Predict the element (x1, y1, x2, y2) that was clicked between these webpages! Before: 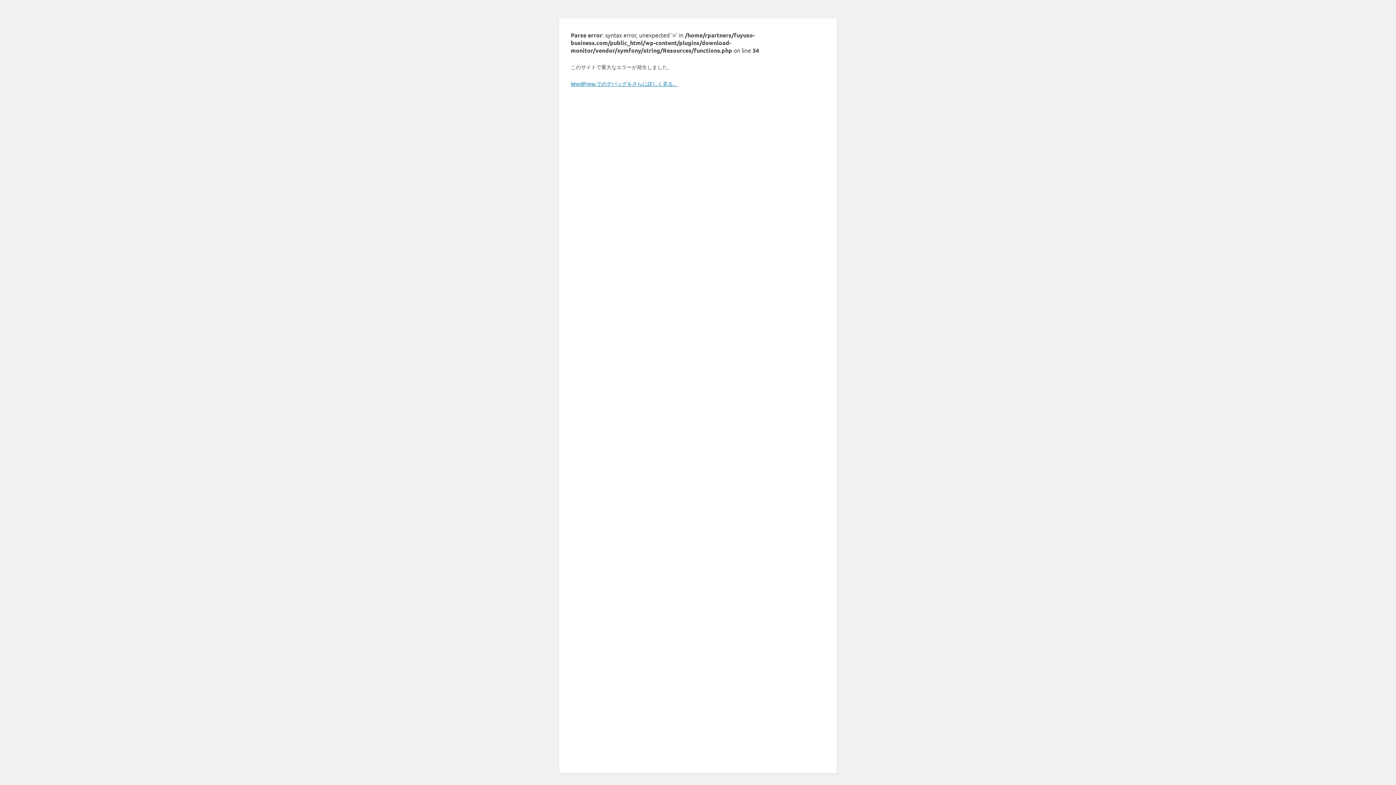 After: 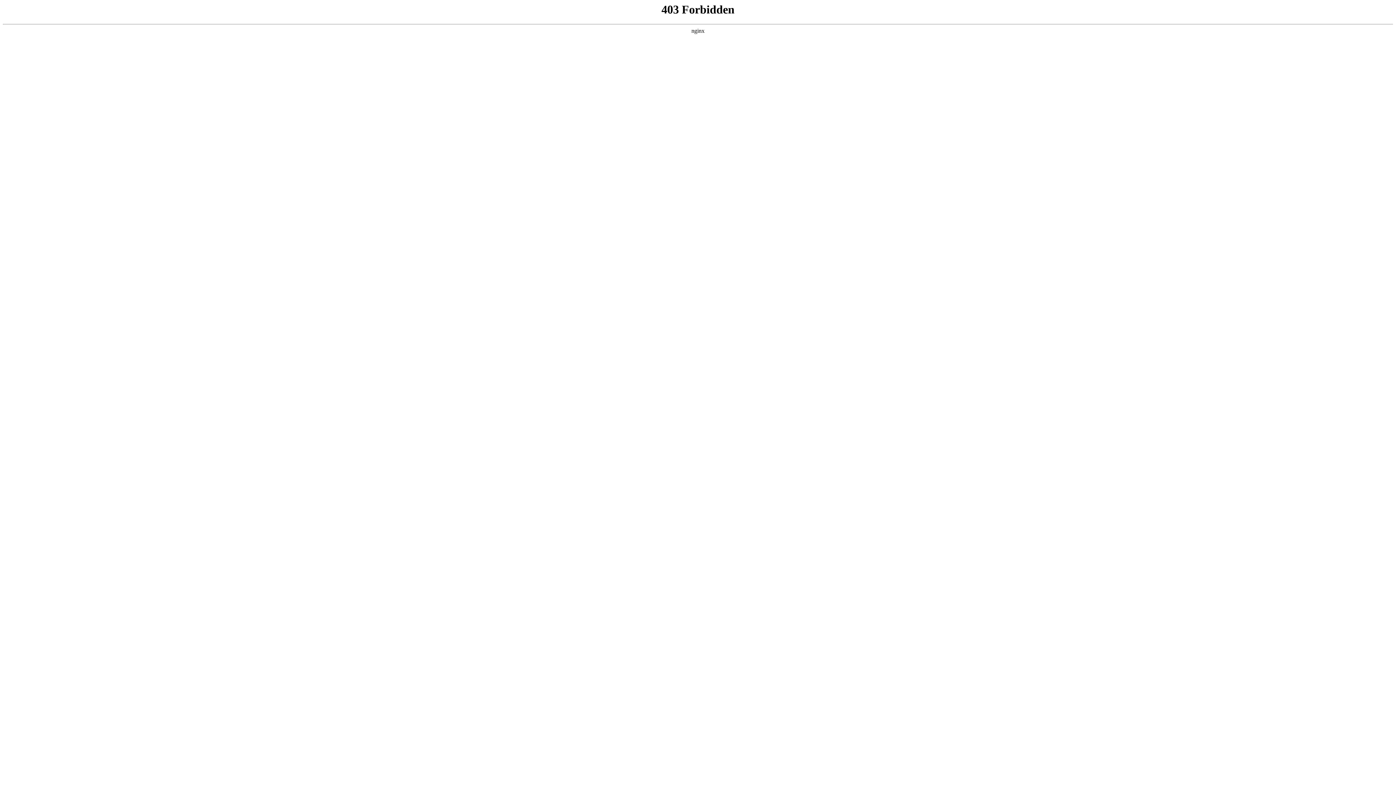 Action: label: WordPress でのデバッグをさらに詳しく見る。 bbox: (570, 80, 678, 86)